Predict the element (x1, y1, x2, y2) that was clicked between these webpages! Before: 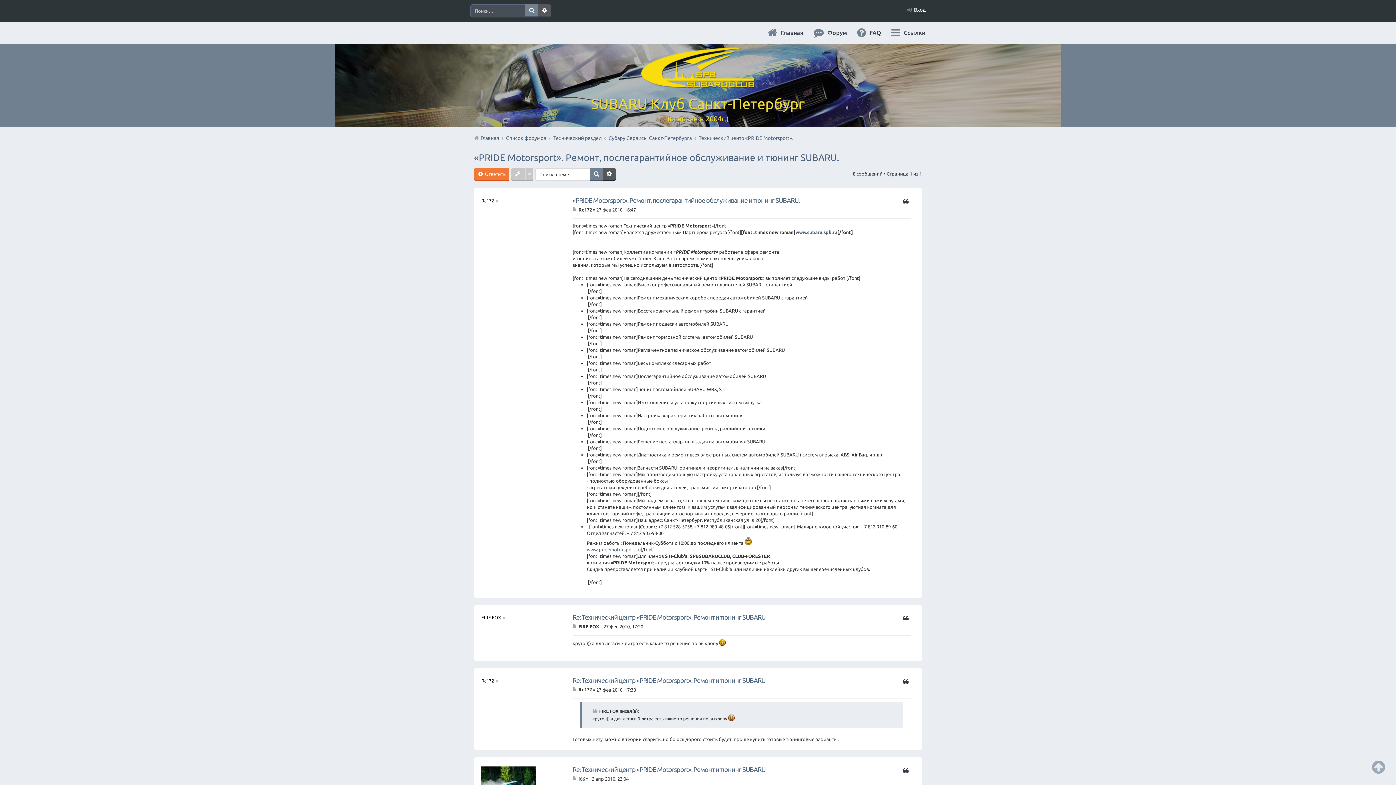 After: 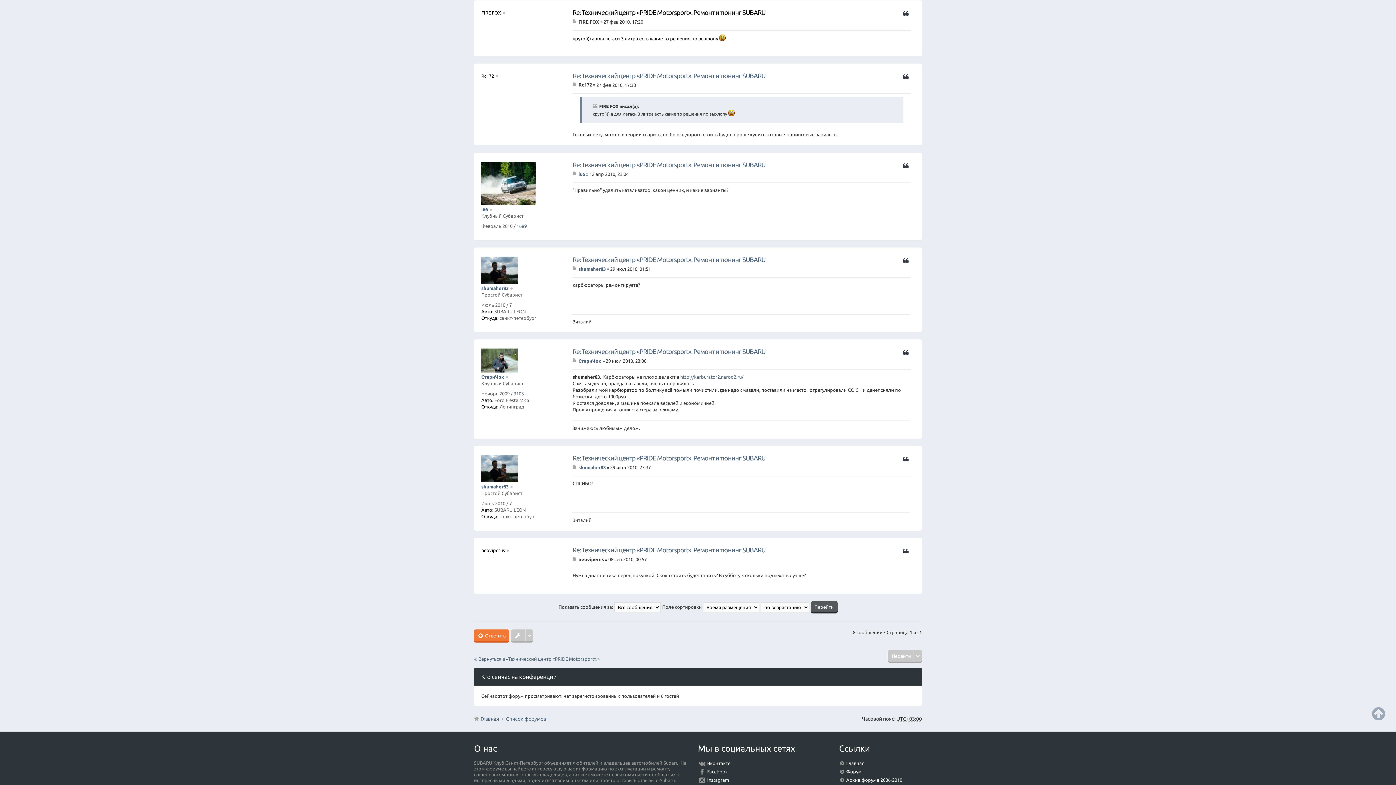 Action: label: Сообщение bbox: (572, 624, 577, 629)